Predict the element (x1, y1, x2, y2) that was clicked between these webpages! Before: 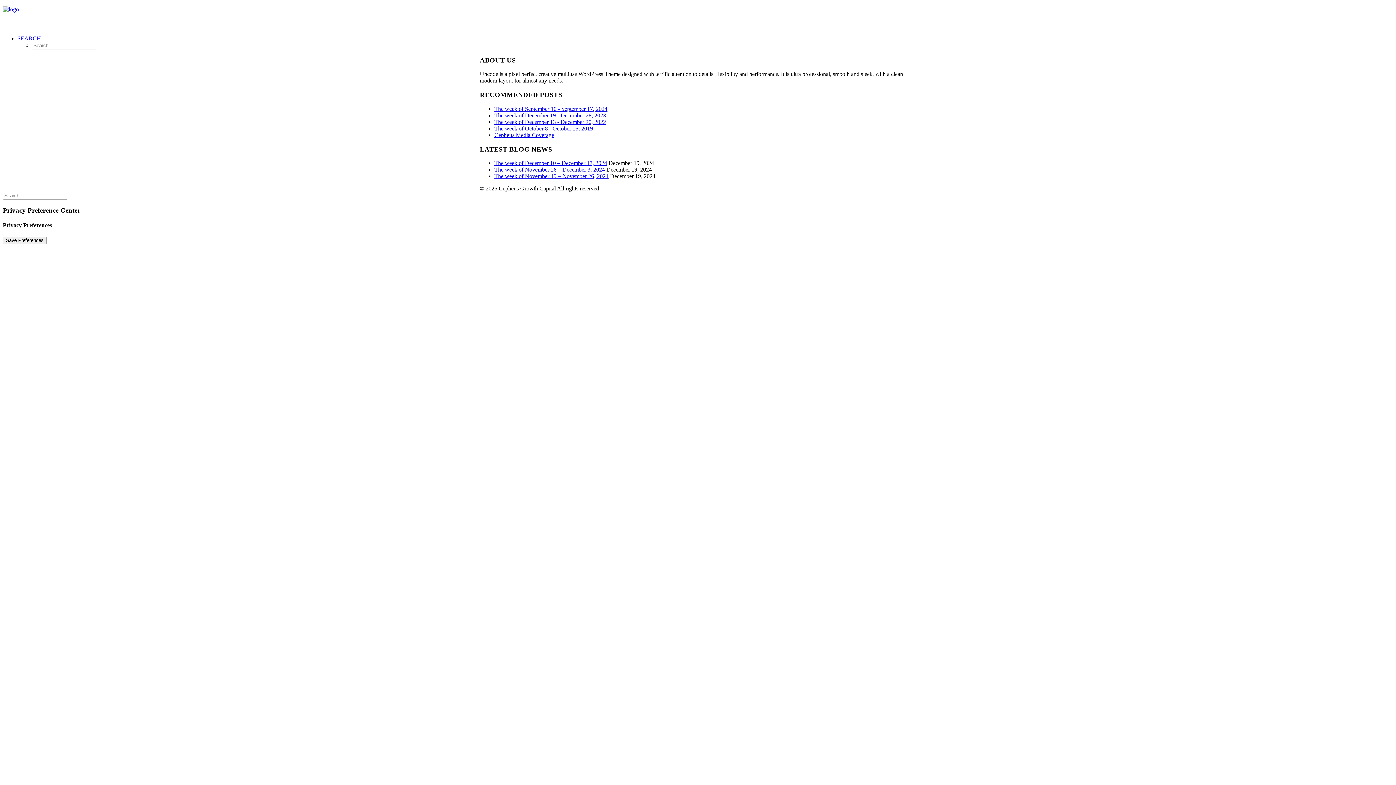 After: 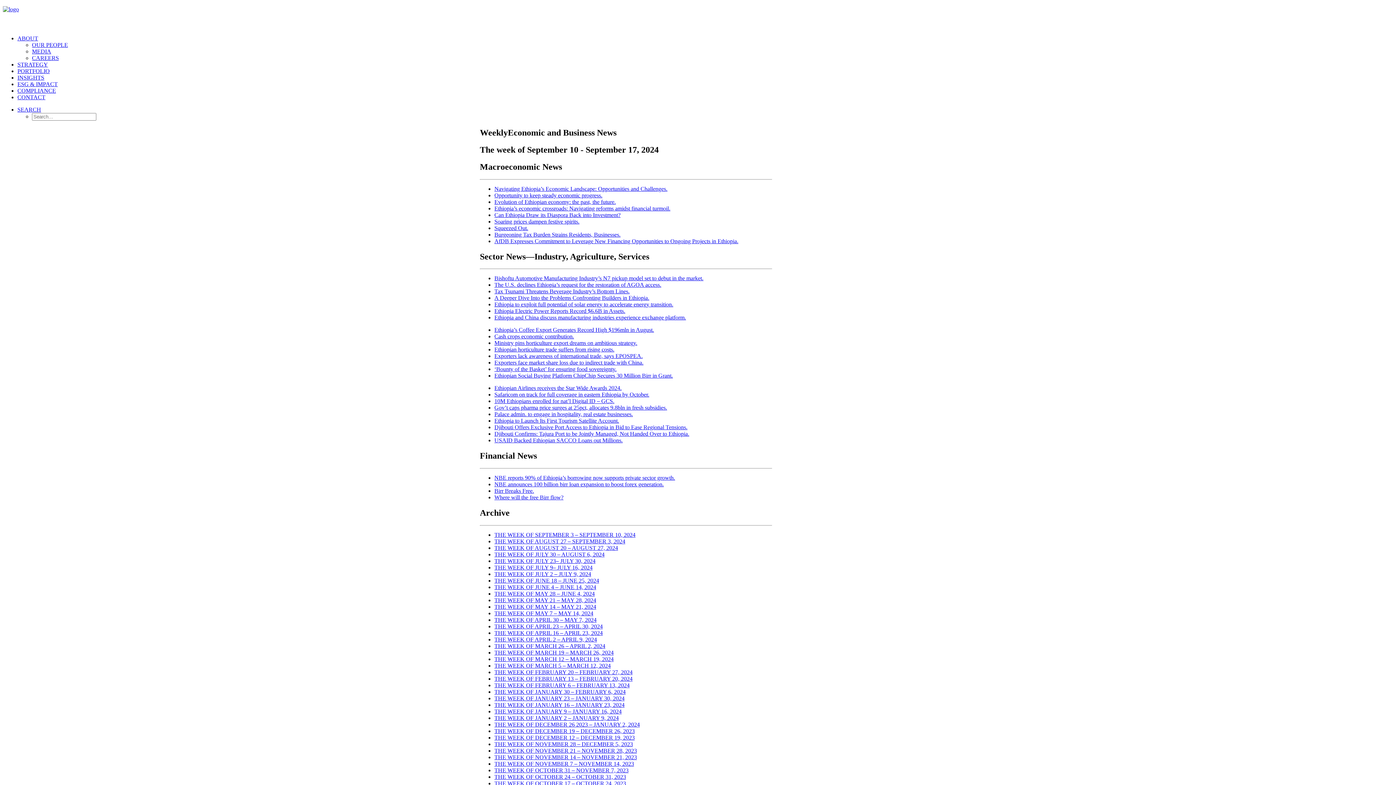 Action: bbox: (494, 105, 607, 111) label: The week of September 10 - September 17, 2024